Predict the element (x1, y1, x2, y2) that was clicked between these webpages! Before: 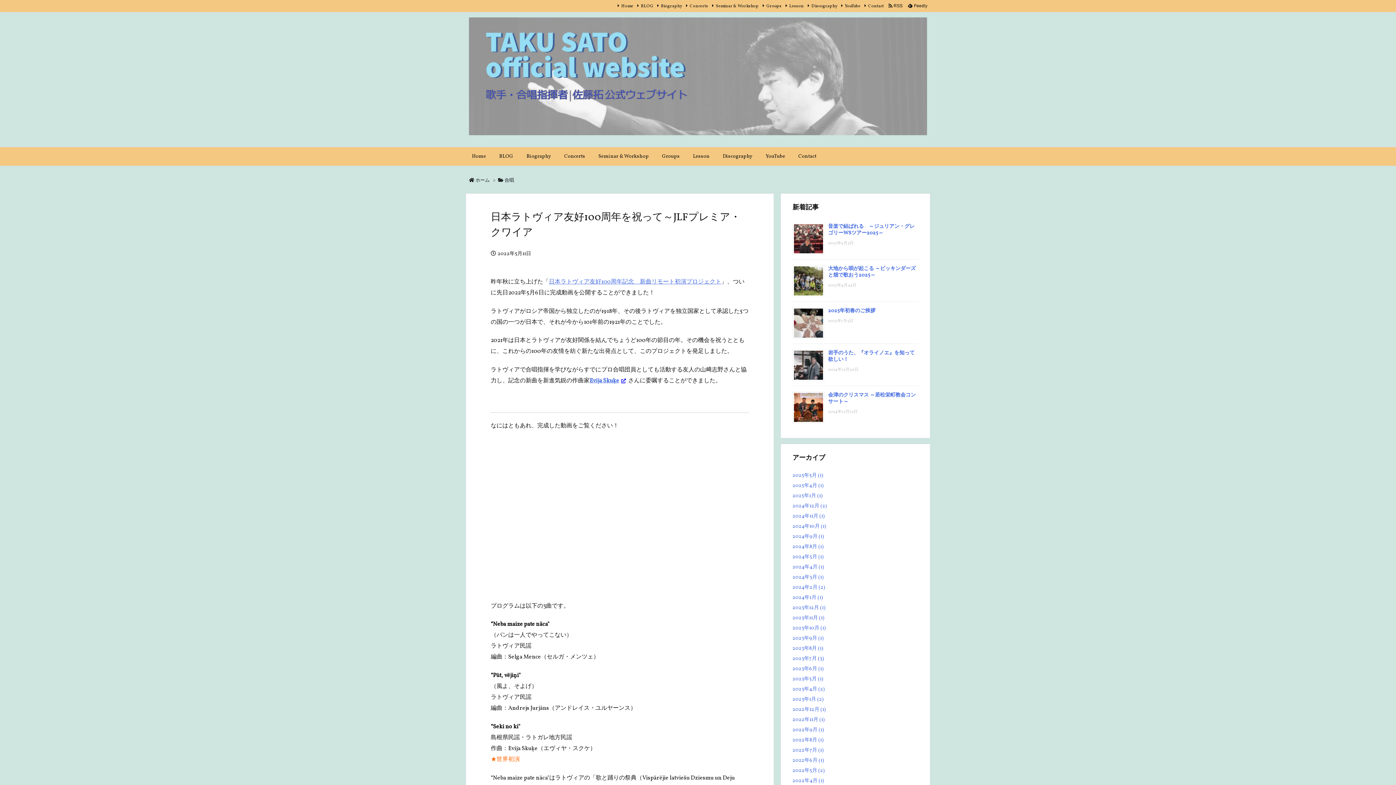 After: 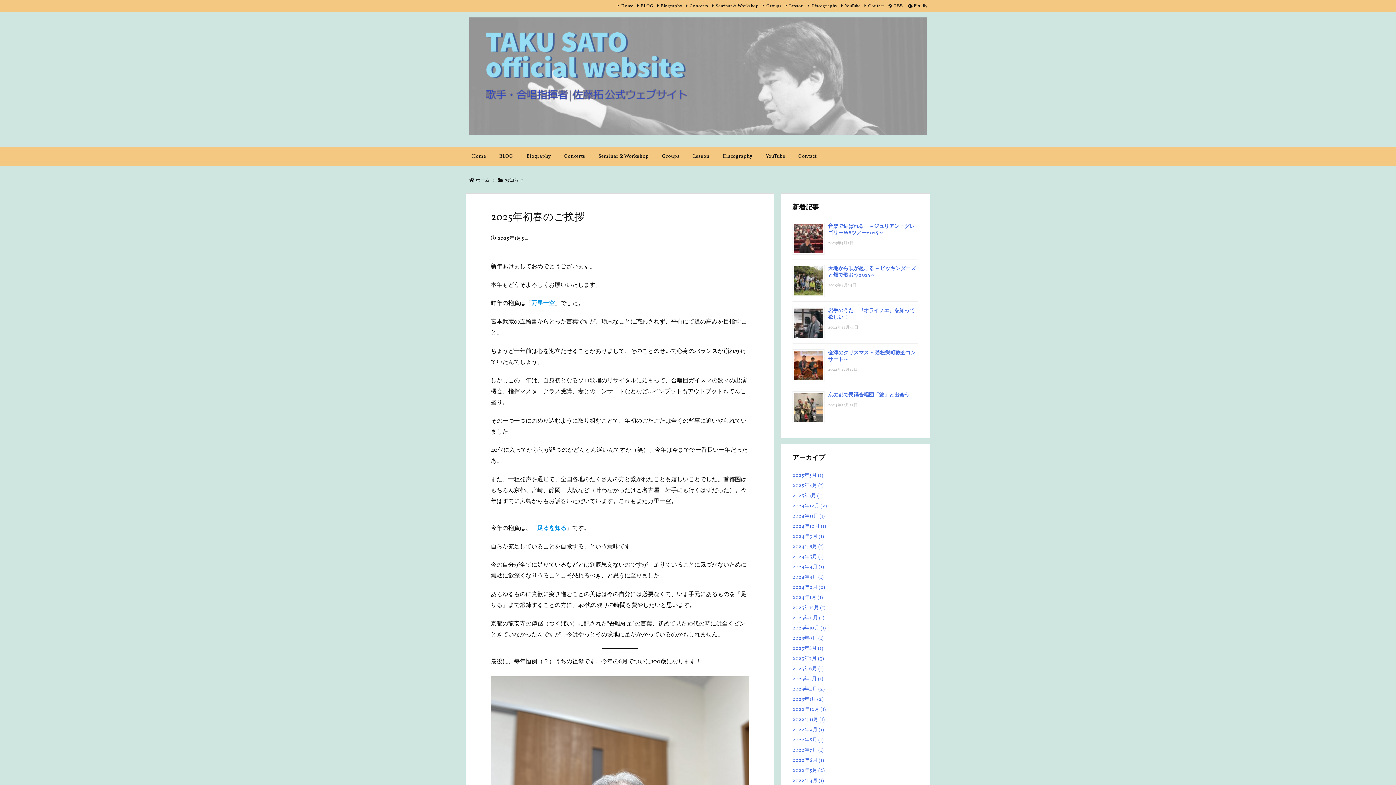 Action: bbox: (828, 307, 875, 314) label: 2025年初春のご挨拶